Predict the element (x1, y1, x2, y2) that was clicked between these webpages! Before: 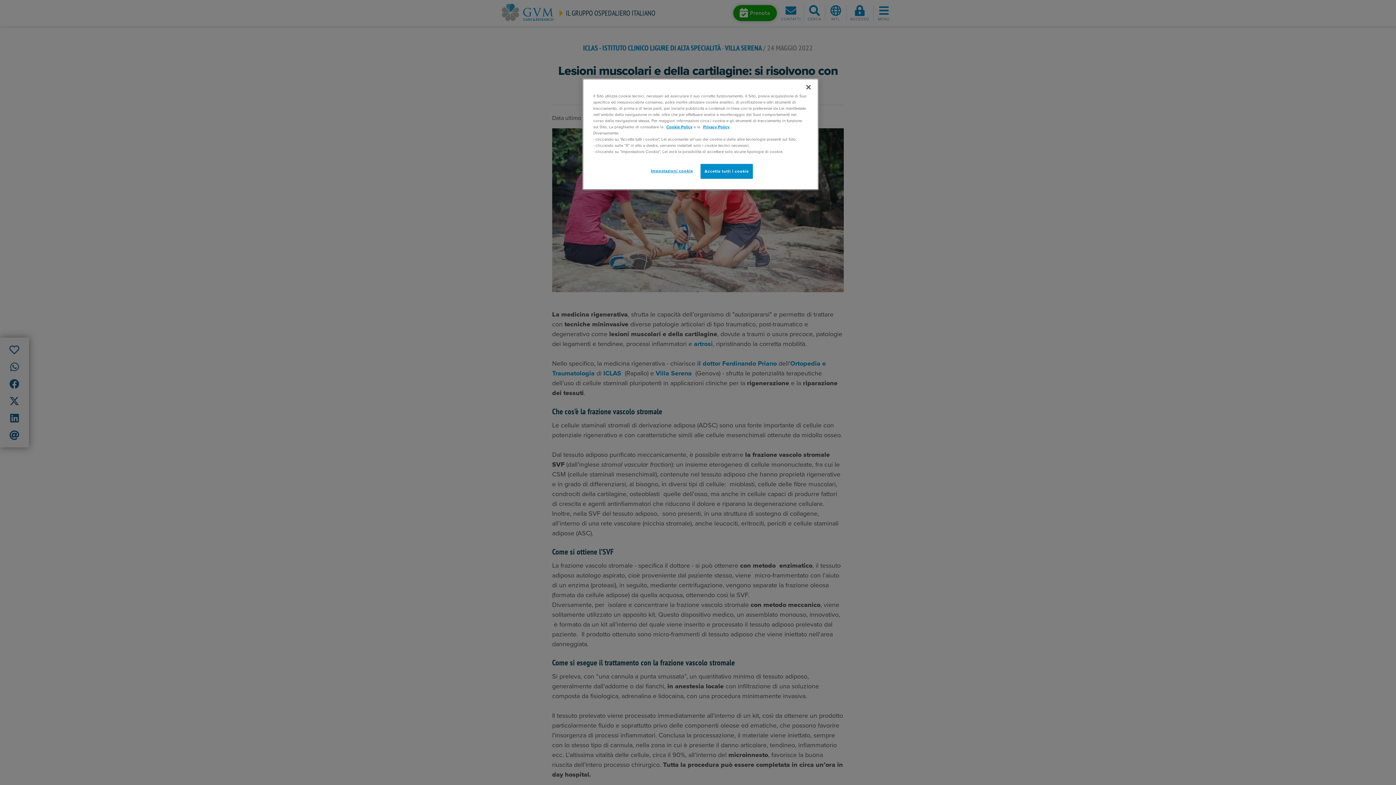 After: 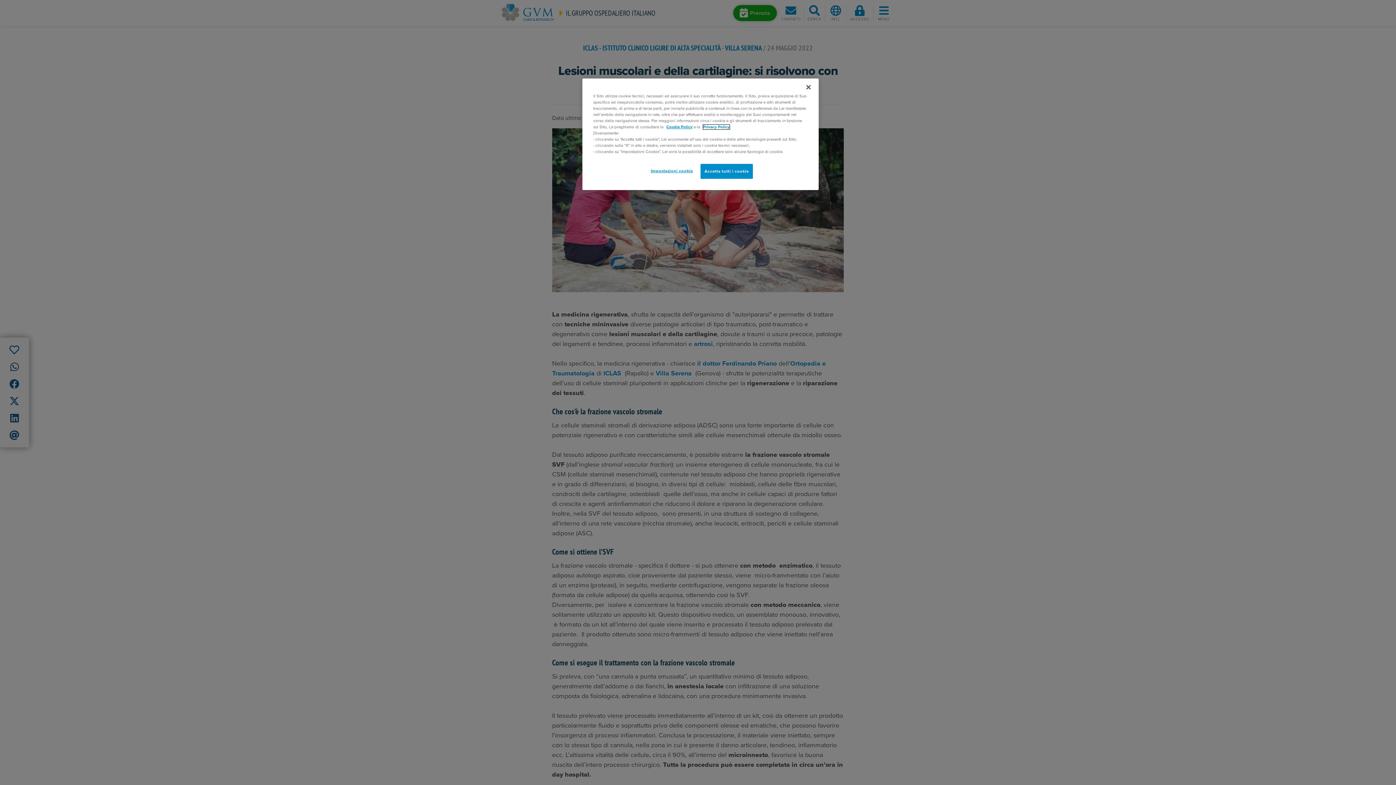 Action: bbox: (703, 124, 729, 129) label: Privacy Policy